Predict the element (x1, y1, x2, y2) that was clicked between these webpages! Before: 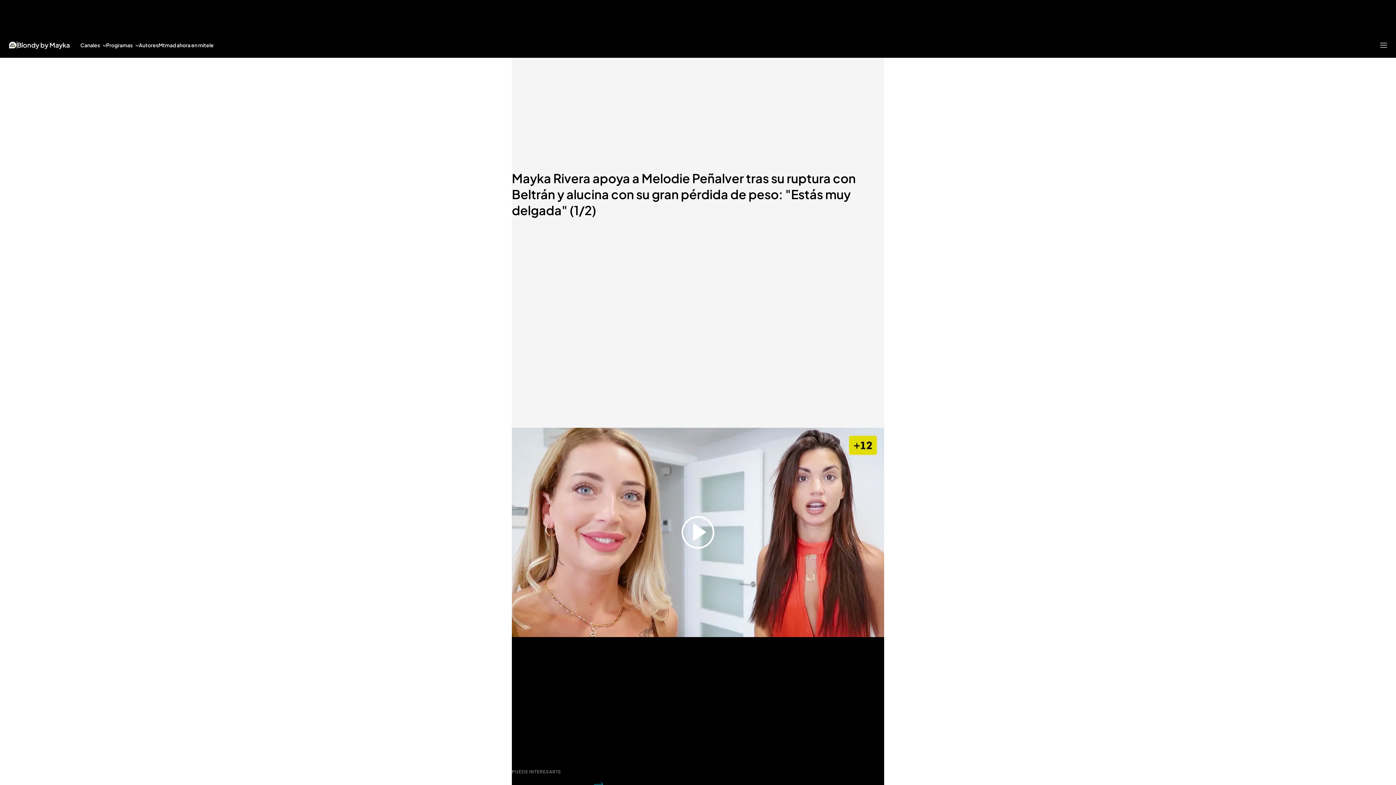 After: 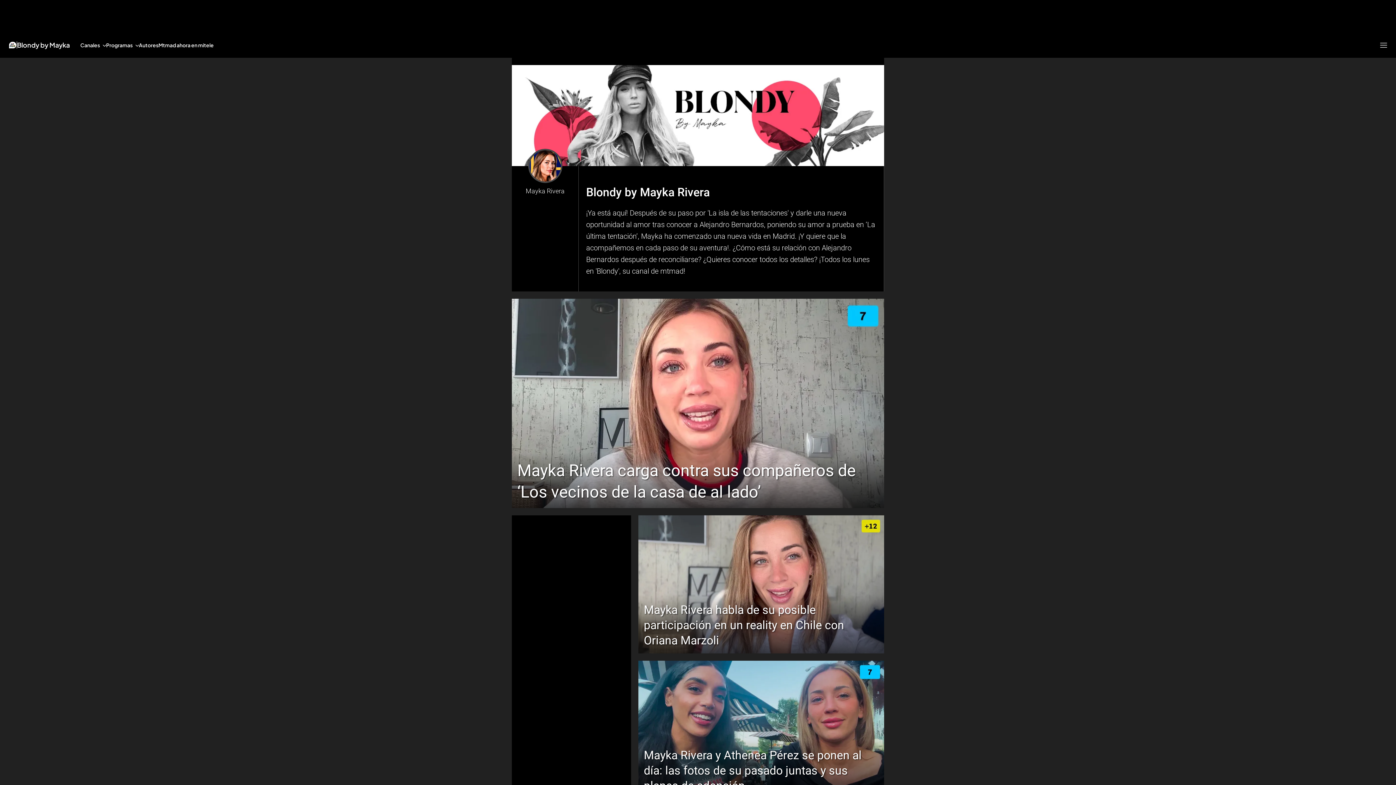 Action: bbox: (17, 41, 69, 48) label: Ir a Blondy by Mayka